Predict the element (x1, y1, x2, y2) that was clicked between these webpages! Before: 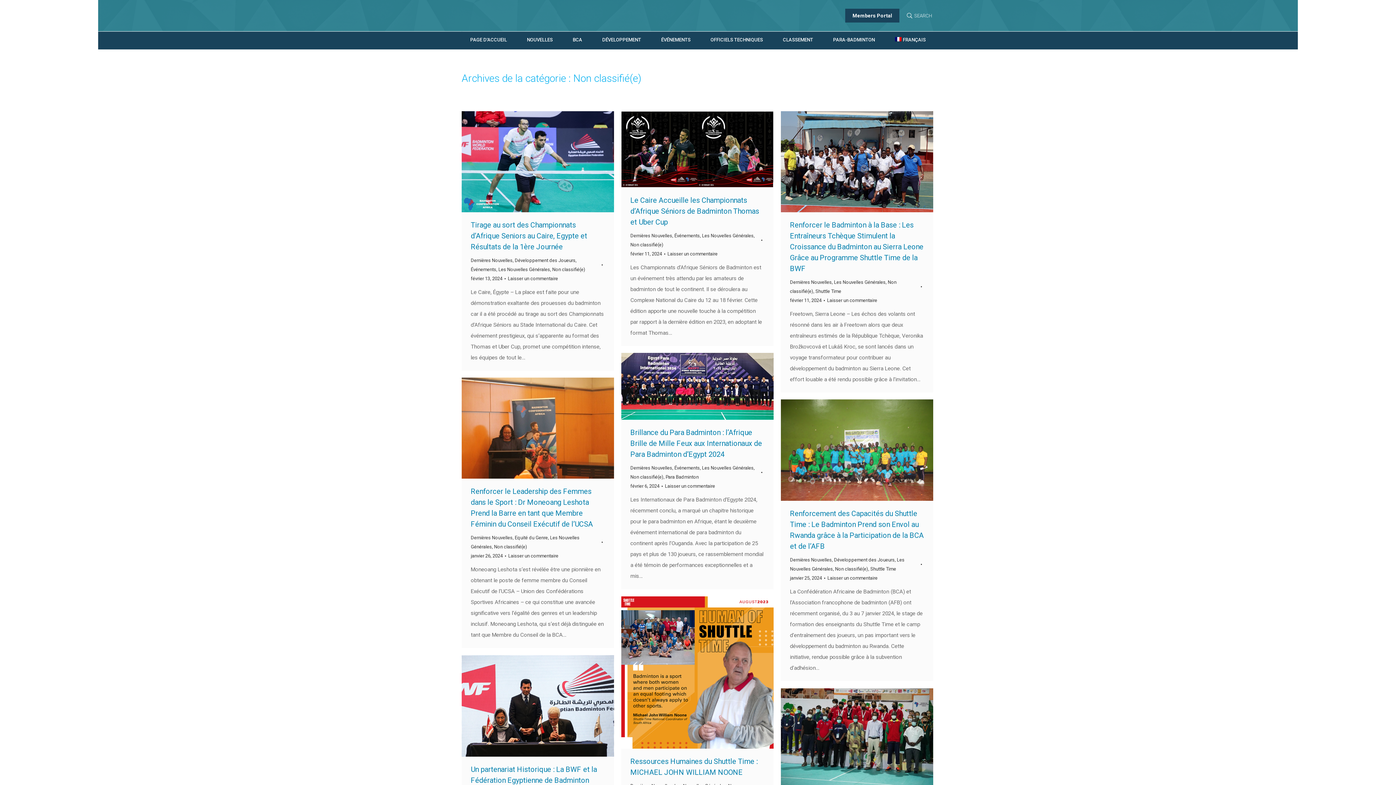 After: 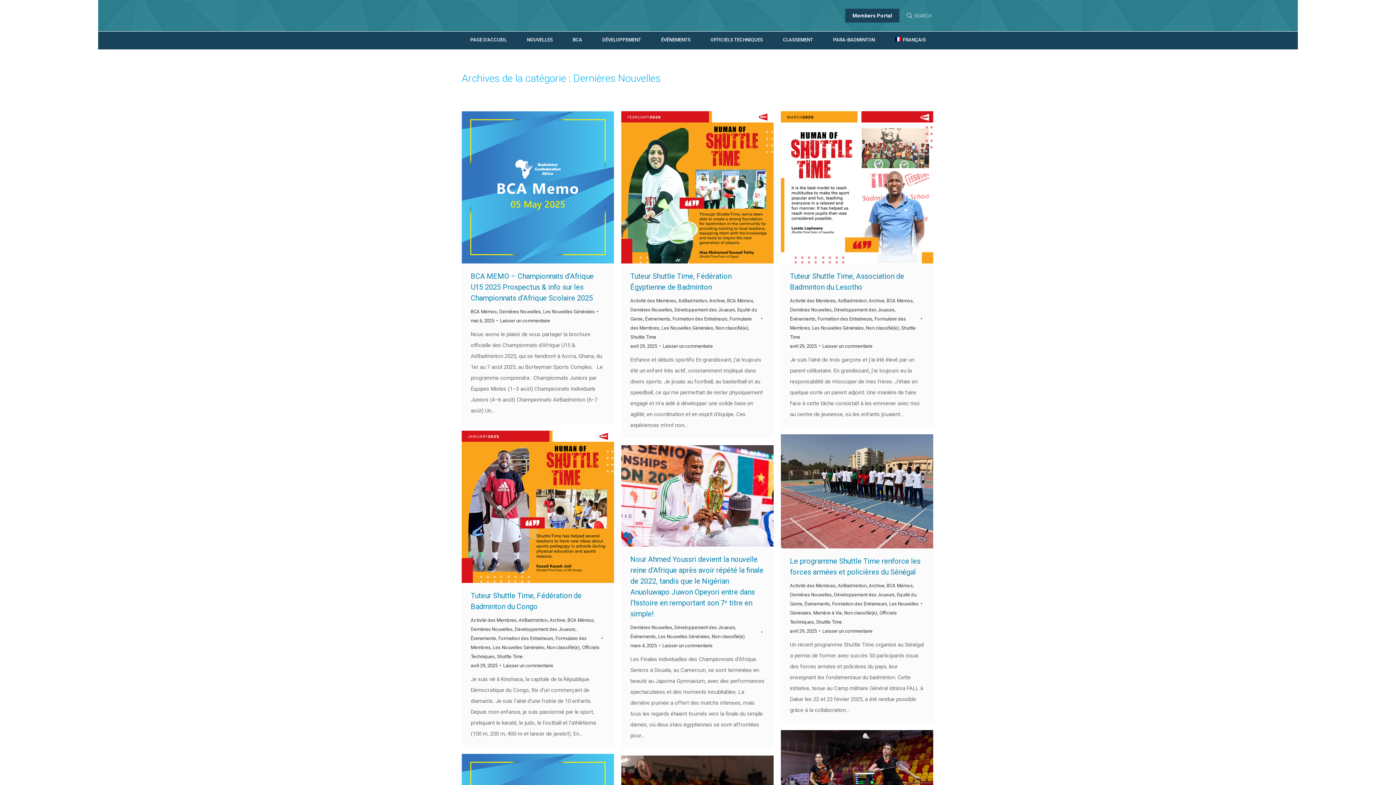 Action: bbox: (630, 233, 672, 238) label: Dernières Nouvelles